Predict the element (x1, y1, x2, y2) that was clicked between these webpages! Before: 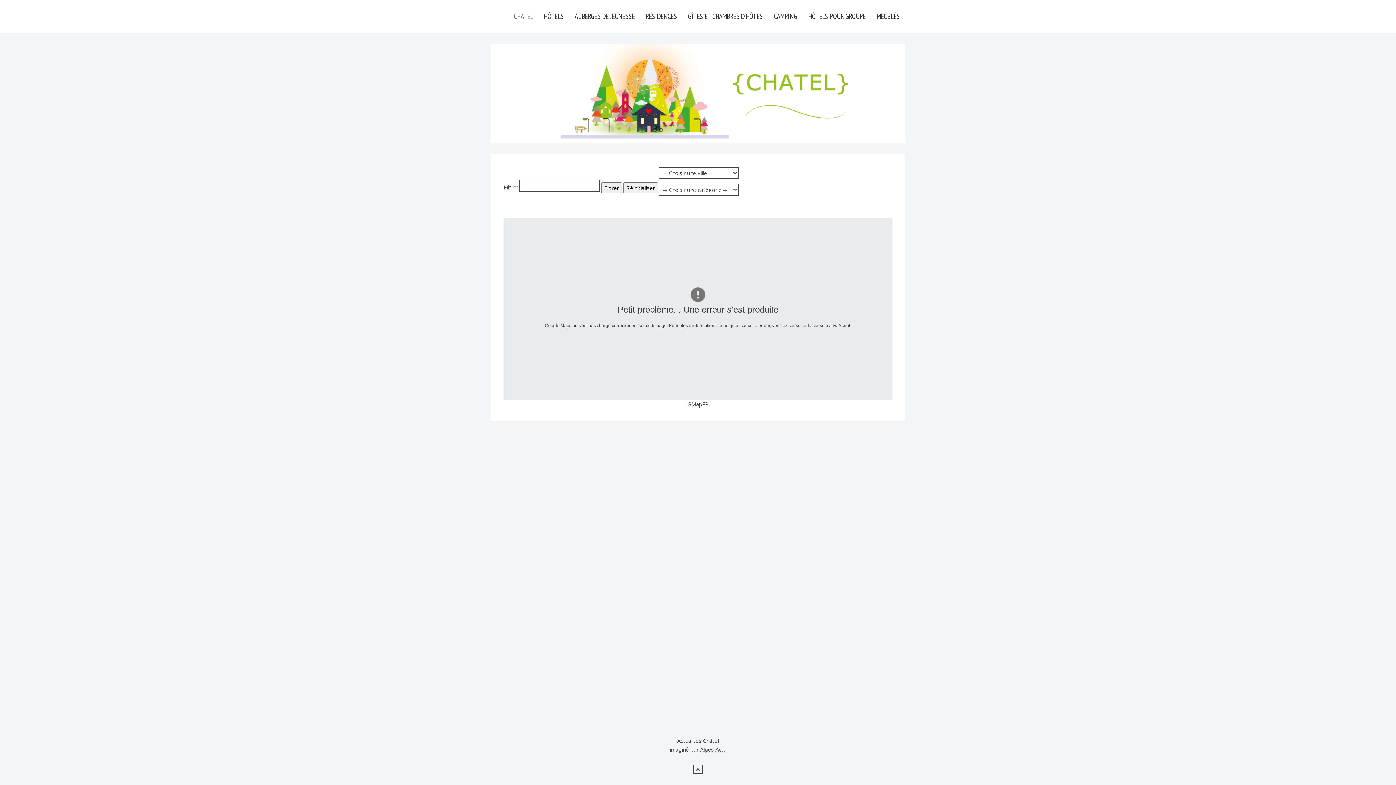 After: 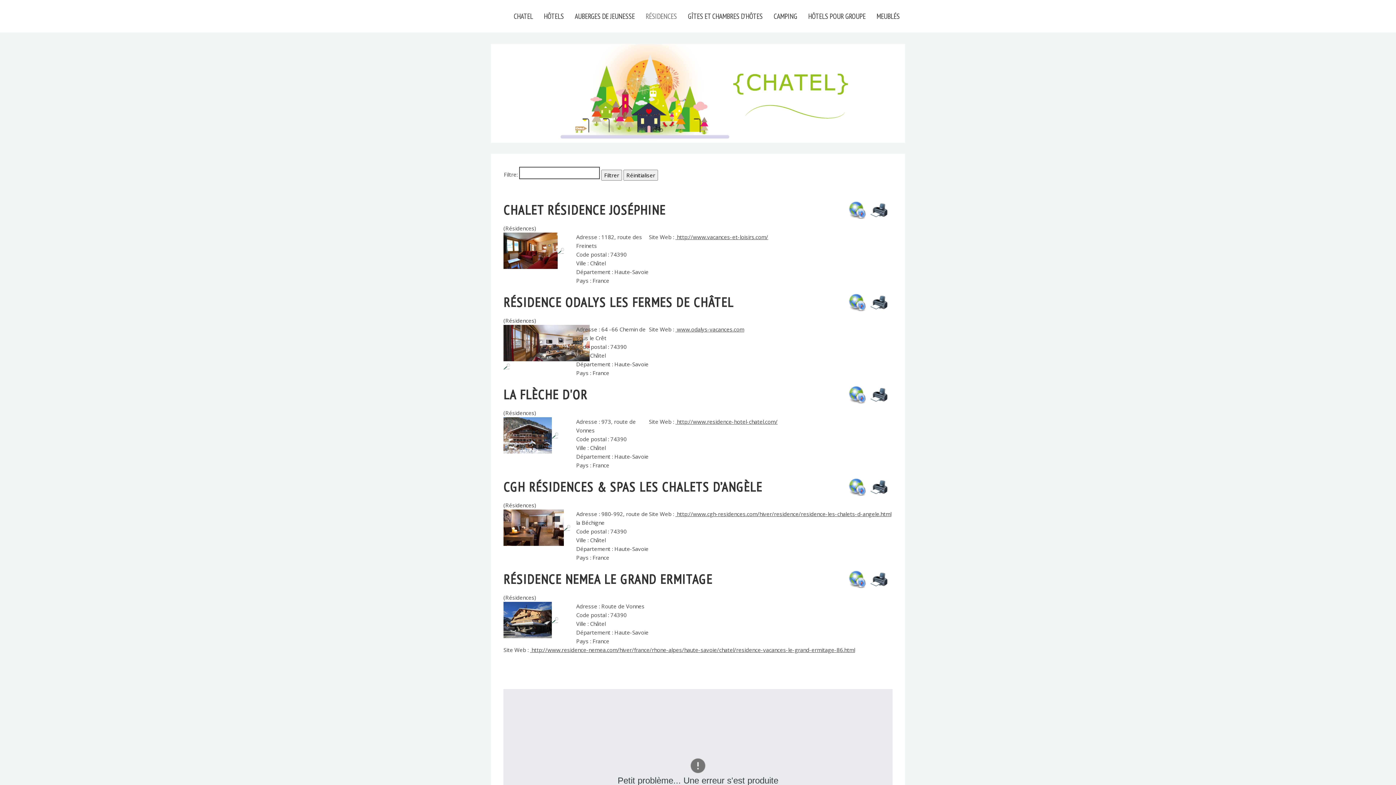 Action: bbox: (640, 0, 682, 32) label: RÉSIDENCES